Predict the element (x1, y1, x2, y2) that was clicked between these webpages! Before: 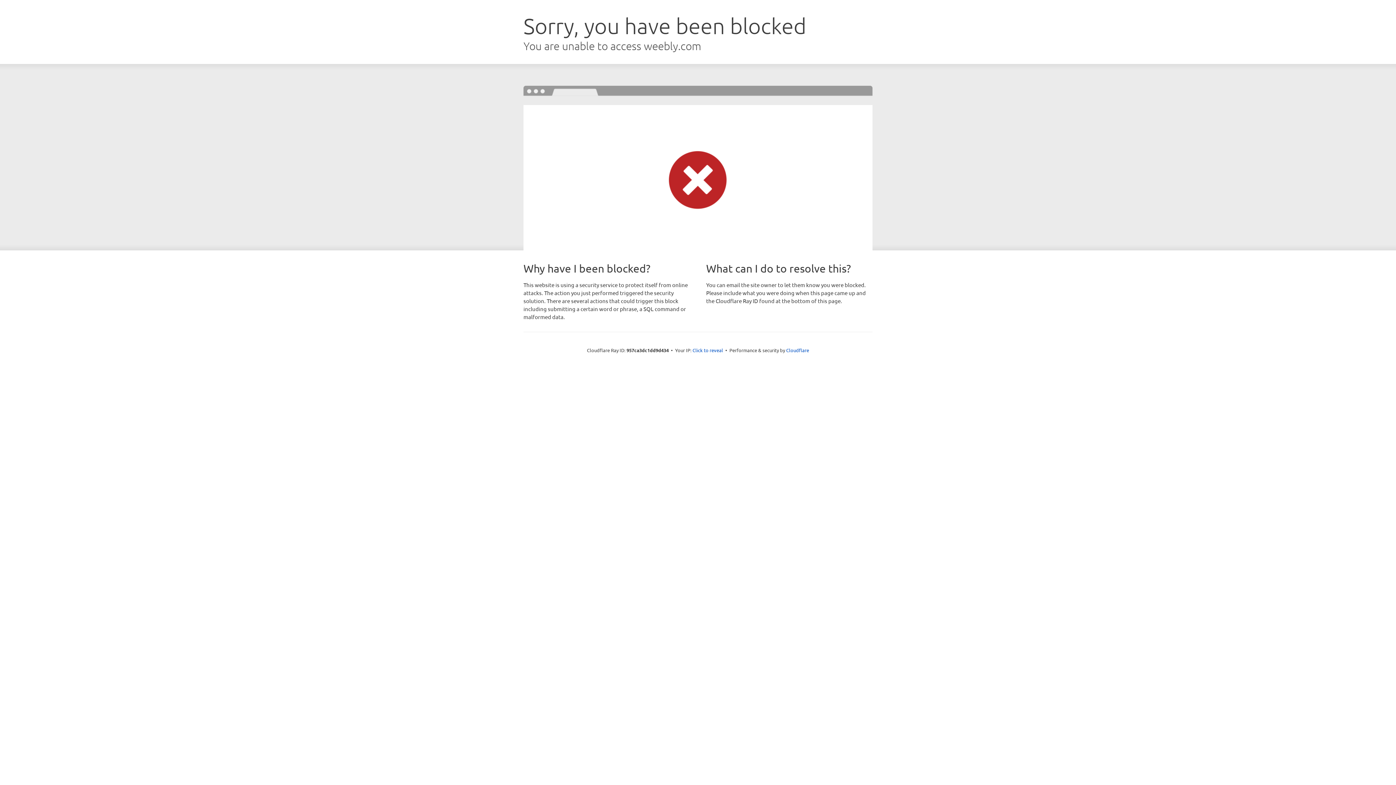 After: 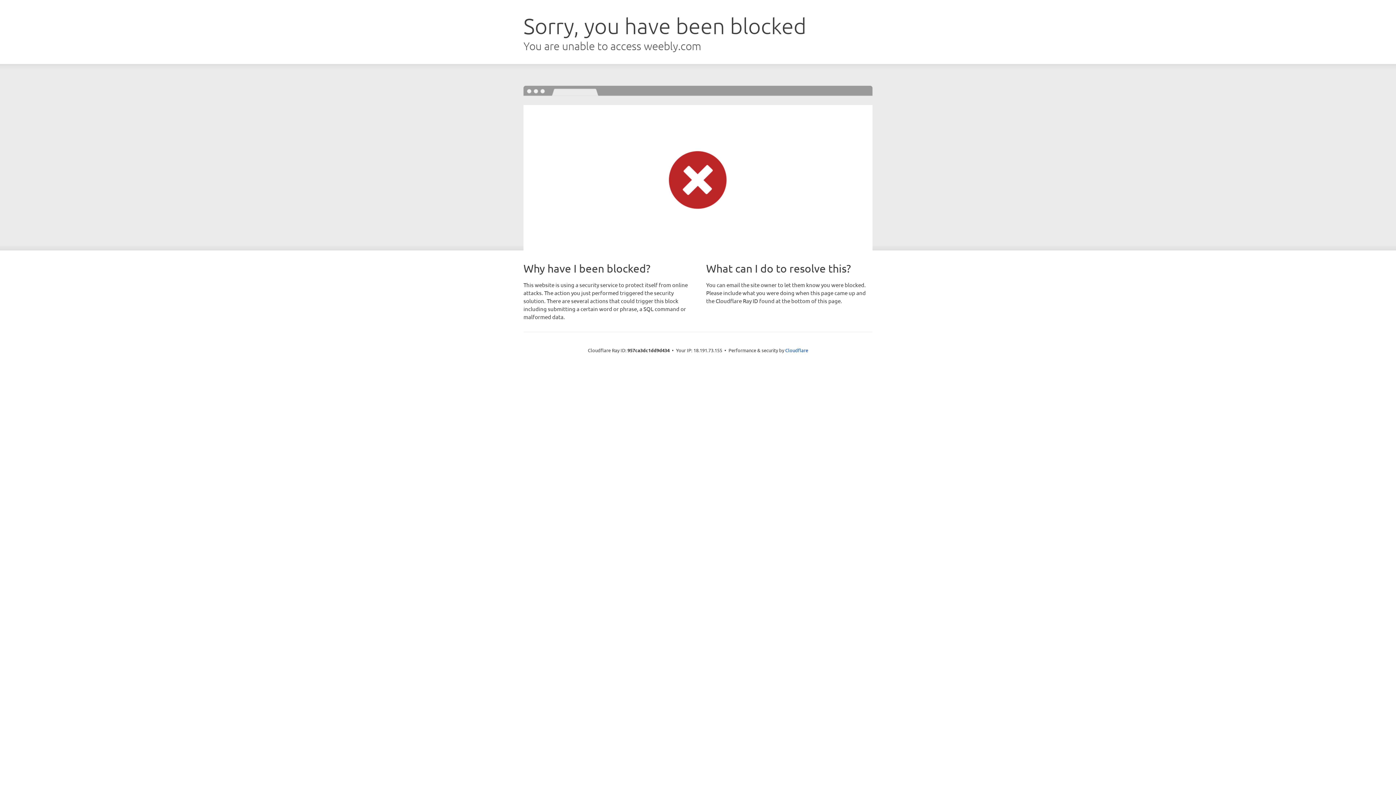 Action: label: Click to reveal bbox: (692, 346, 723, 353)